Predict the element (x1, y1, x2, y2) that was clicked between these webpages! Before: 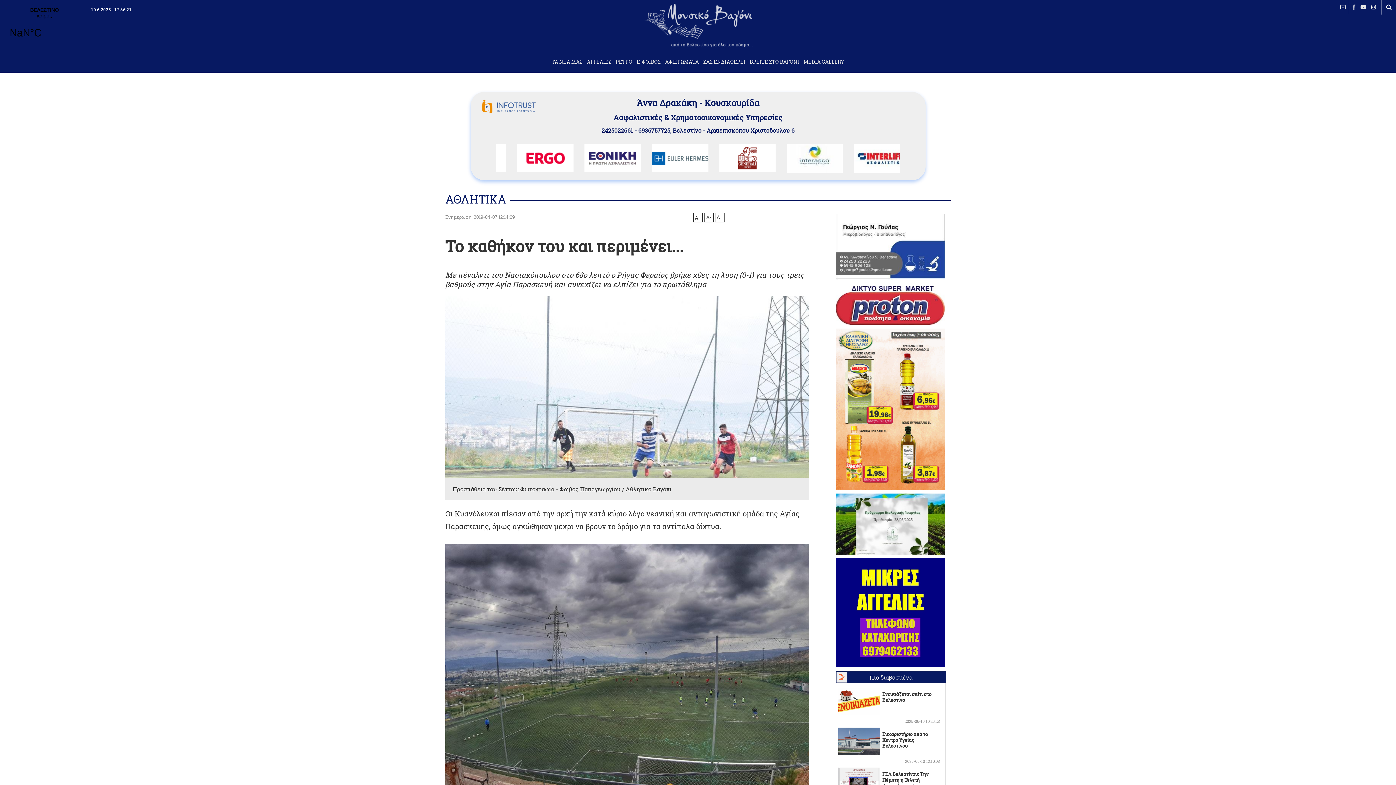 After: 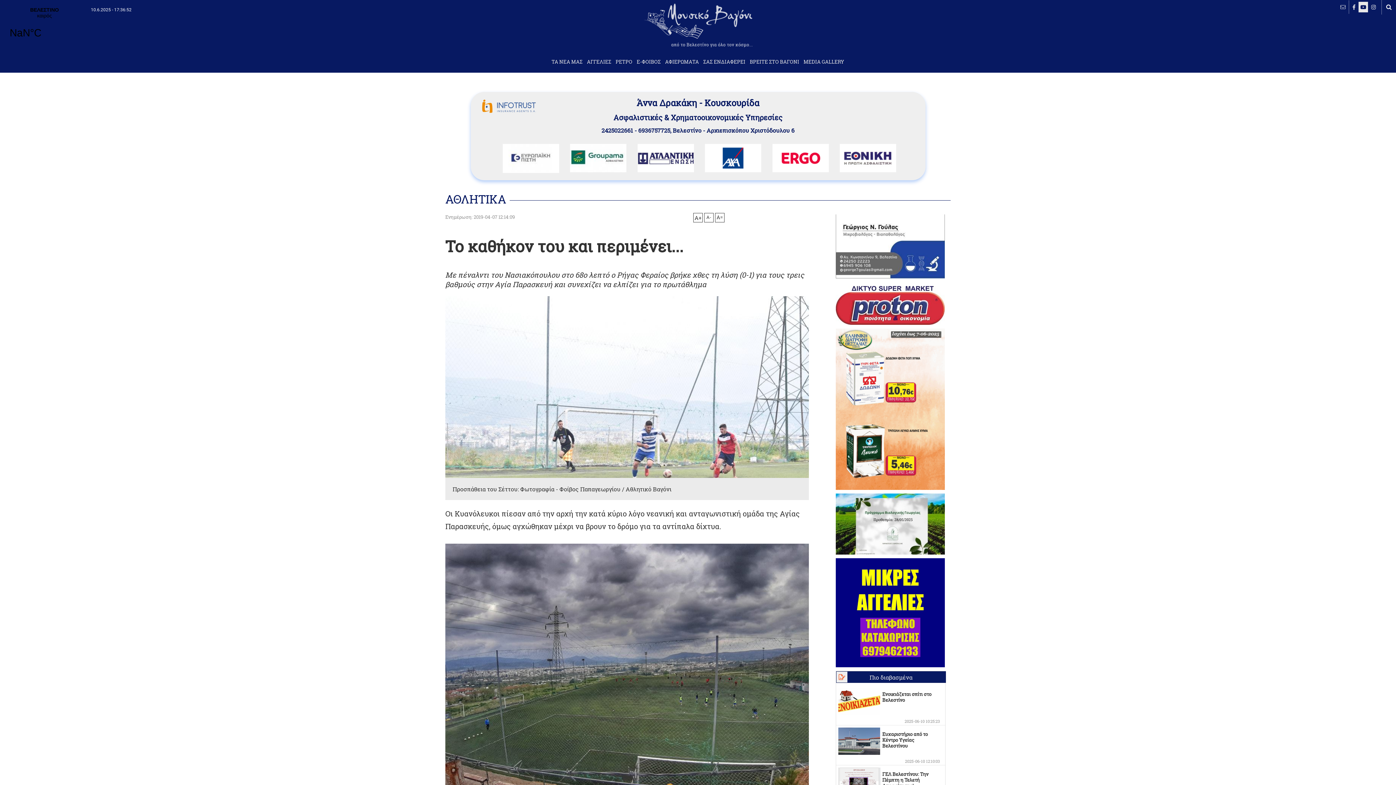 Action: bbox: (1358, 1, 1368, 12)